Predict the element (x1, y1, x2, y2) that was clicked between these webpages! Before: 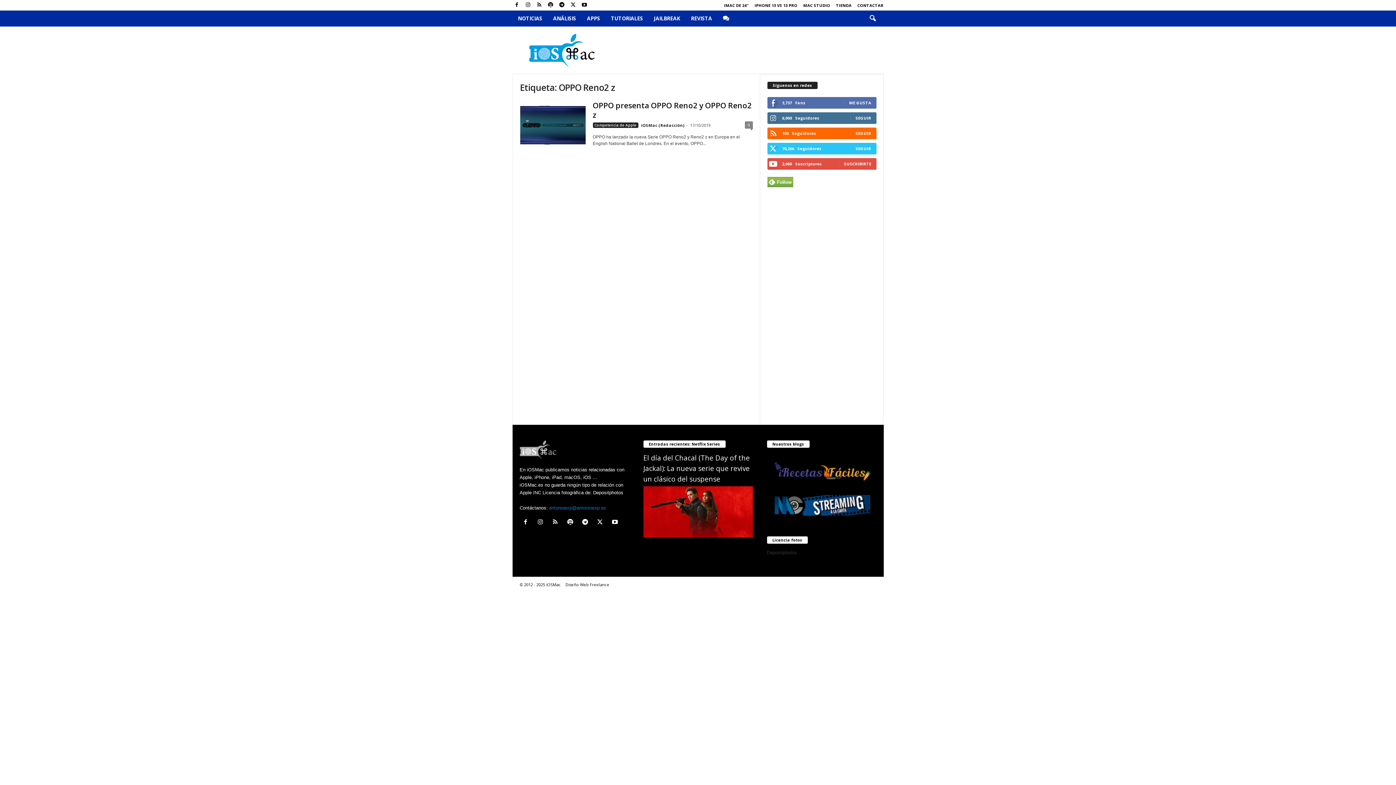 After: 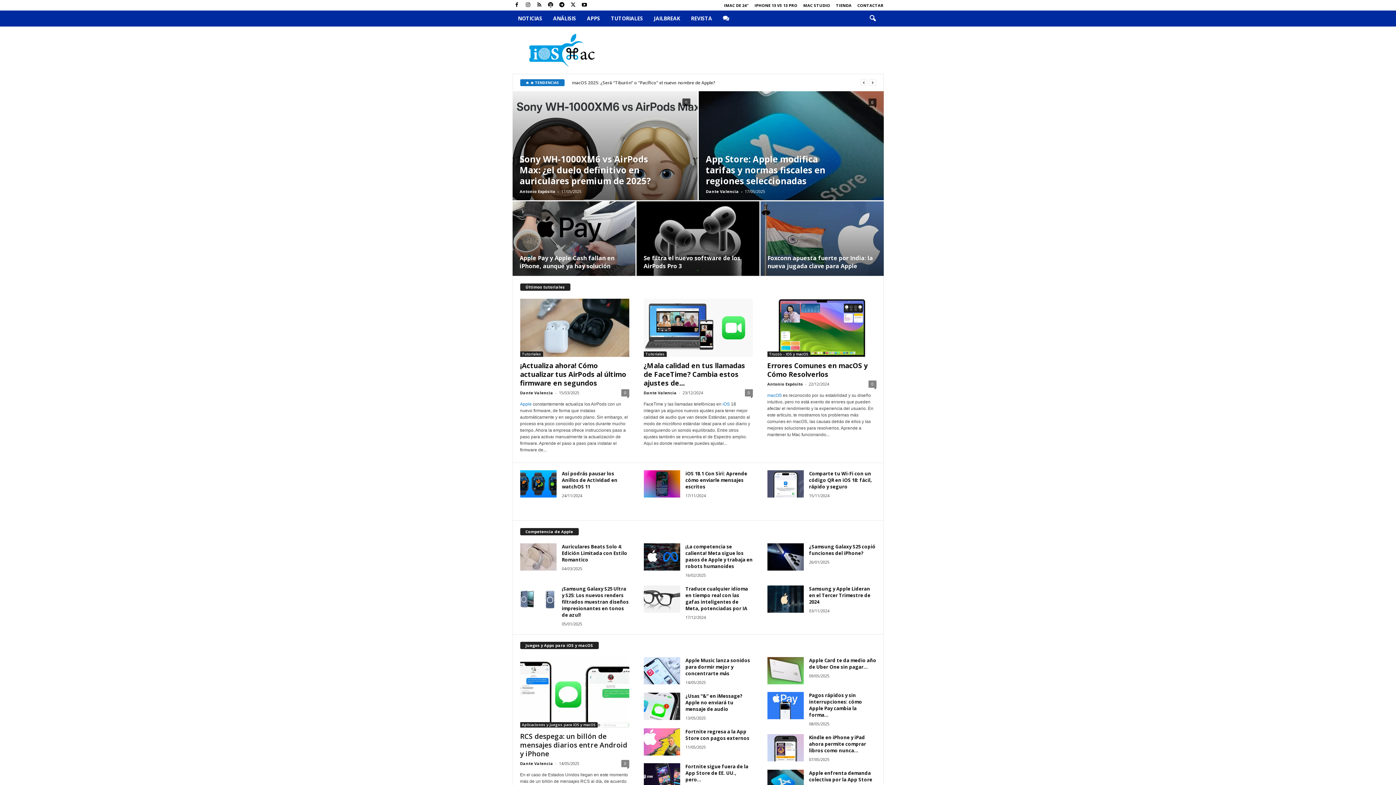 Action: bbox: (512, 29, 611, 70) label:  iOSMac